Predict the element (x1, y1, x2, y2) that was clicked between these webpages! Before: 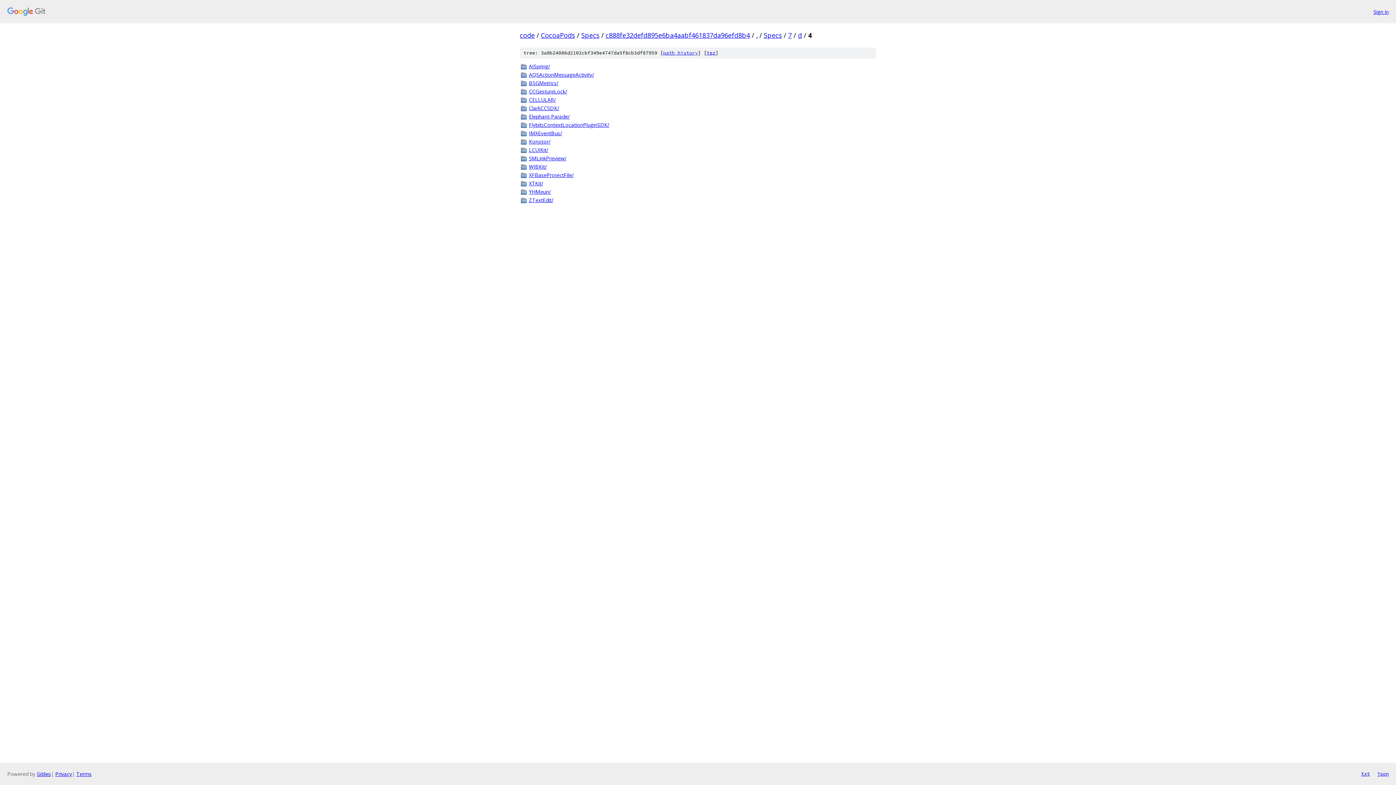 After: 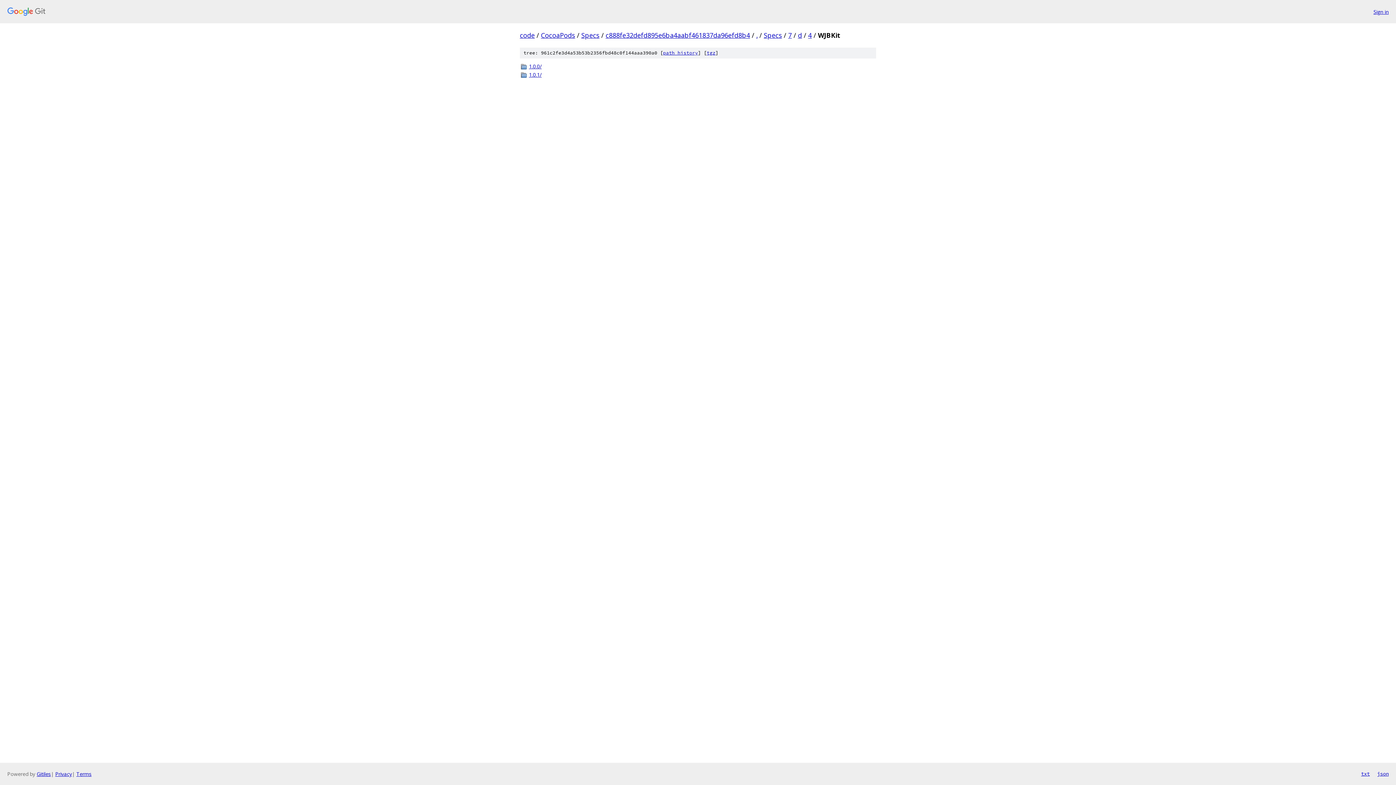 Action: label: WJBKit/ bbox: (529, 162, 876, 170)